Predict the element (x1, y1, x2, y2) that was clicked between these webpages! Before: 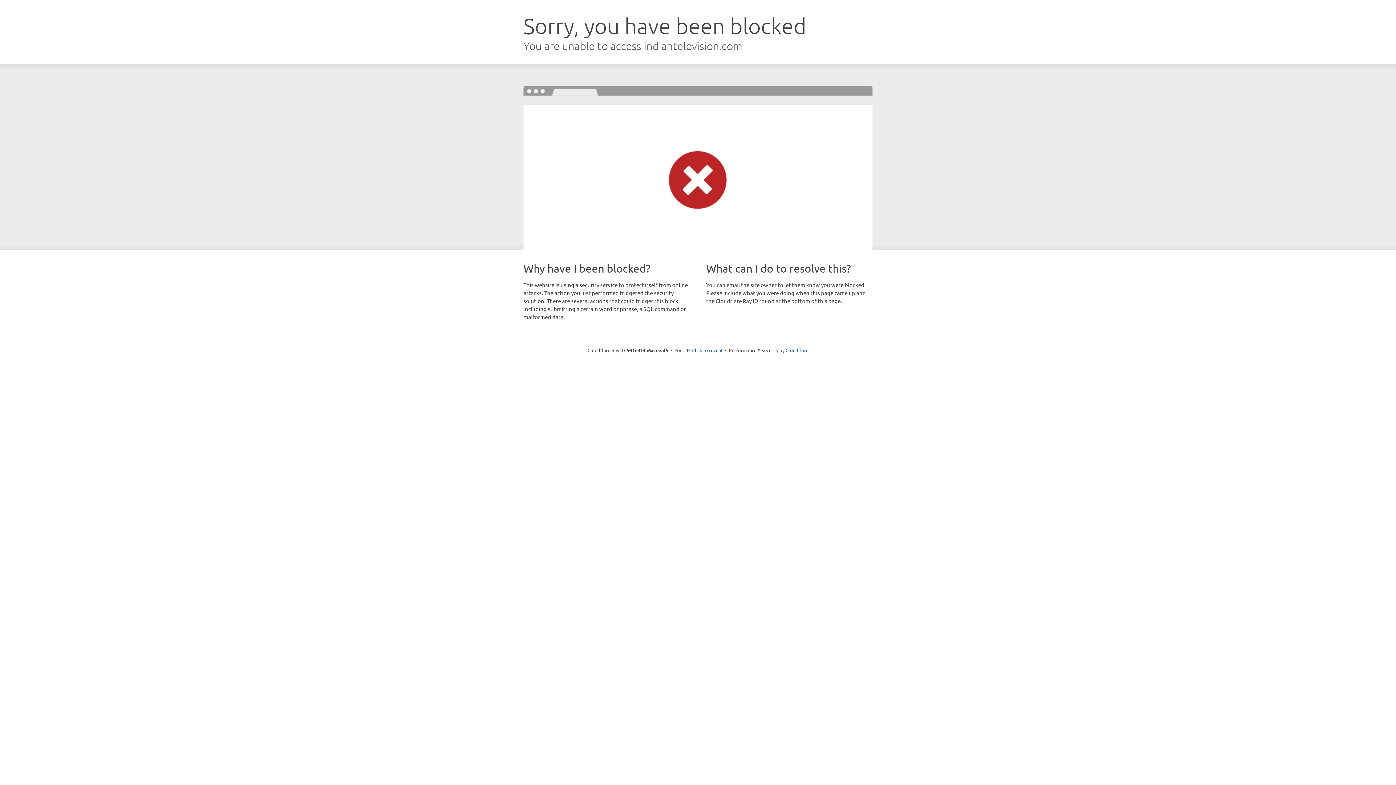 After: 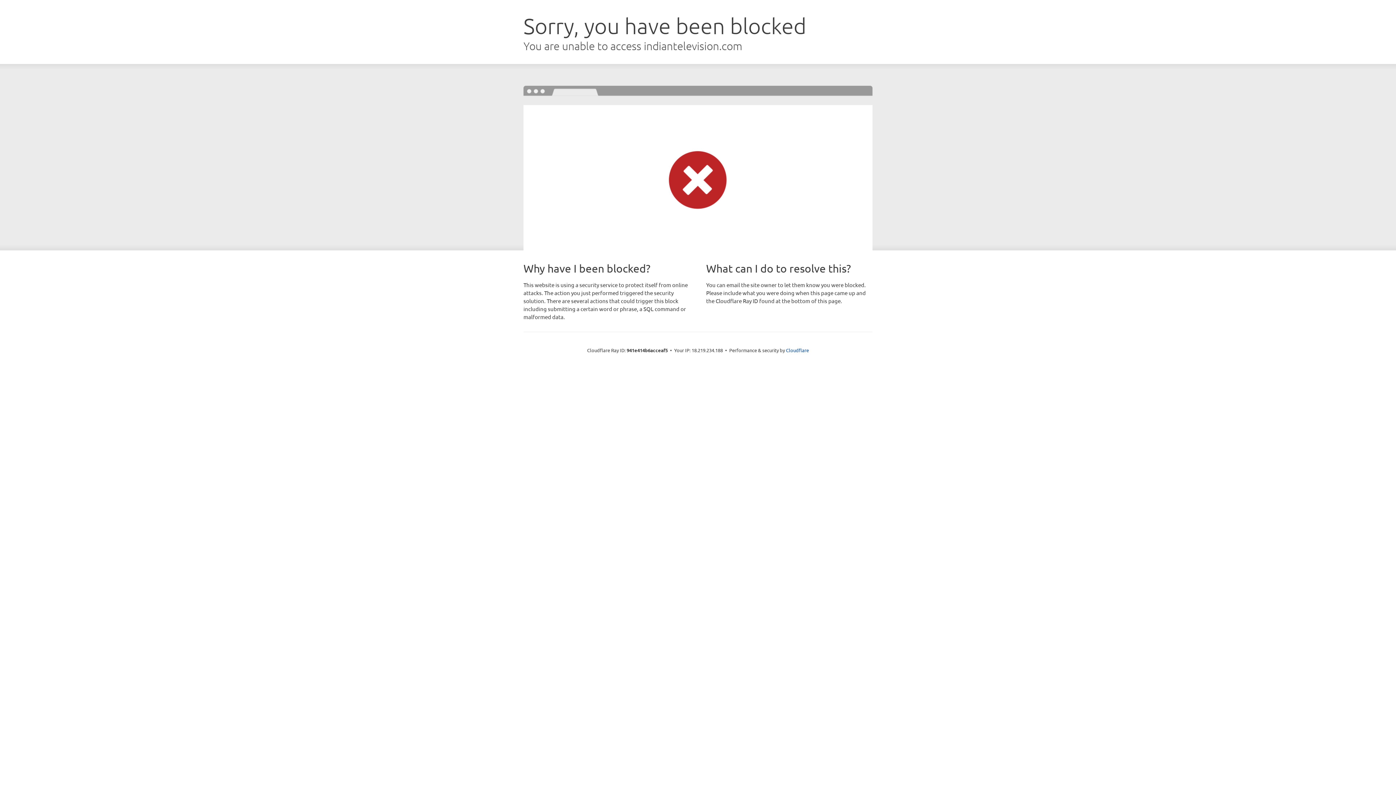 Action: label: Click to reveal bbox: (692, 346, 722, 353)